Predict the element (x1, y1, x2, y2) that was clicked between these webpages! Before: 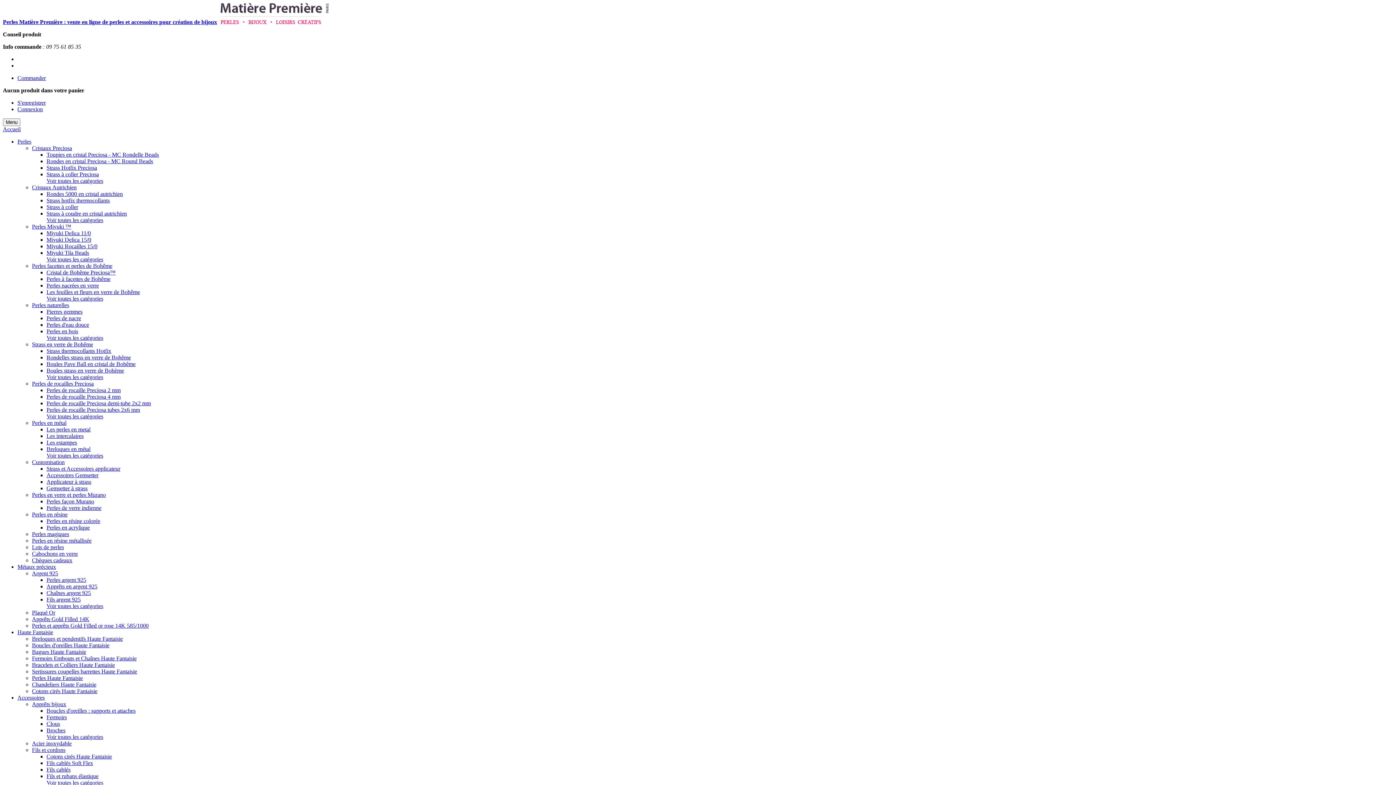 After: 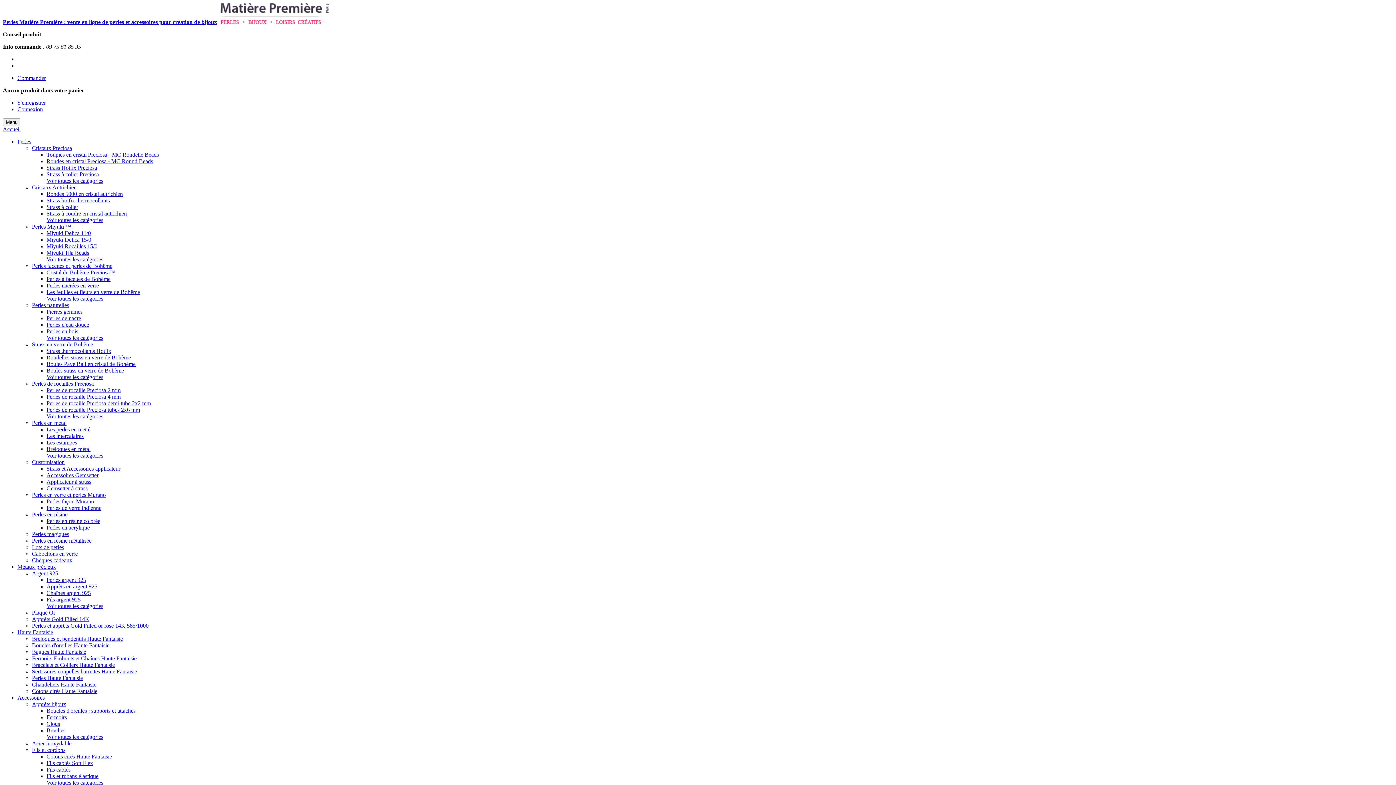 Action: label: Miyuki Rocailles 15/0 bbox: (46, 243, 97, 249)